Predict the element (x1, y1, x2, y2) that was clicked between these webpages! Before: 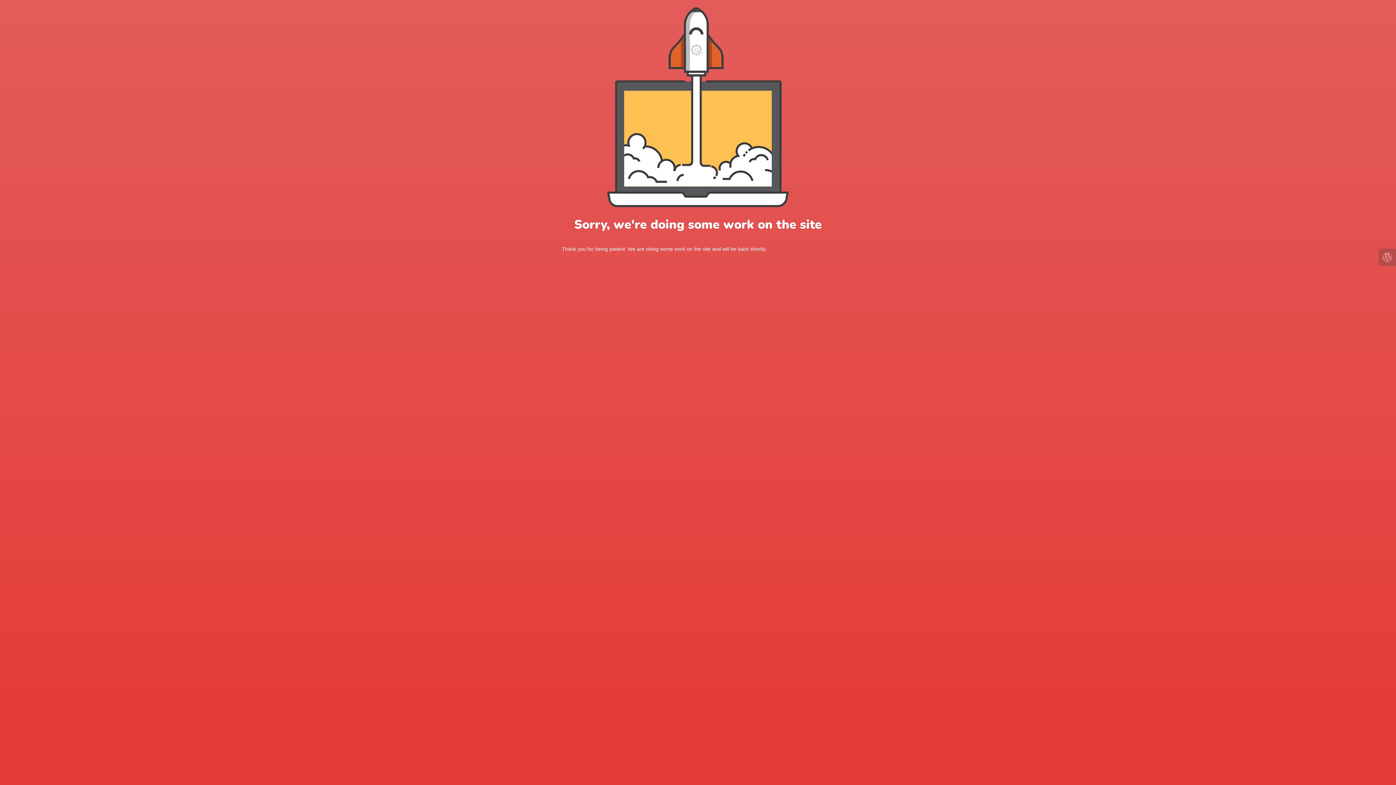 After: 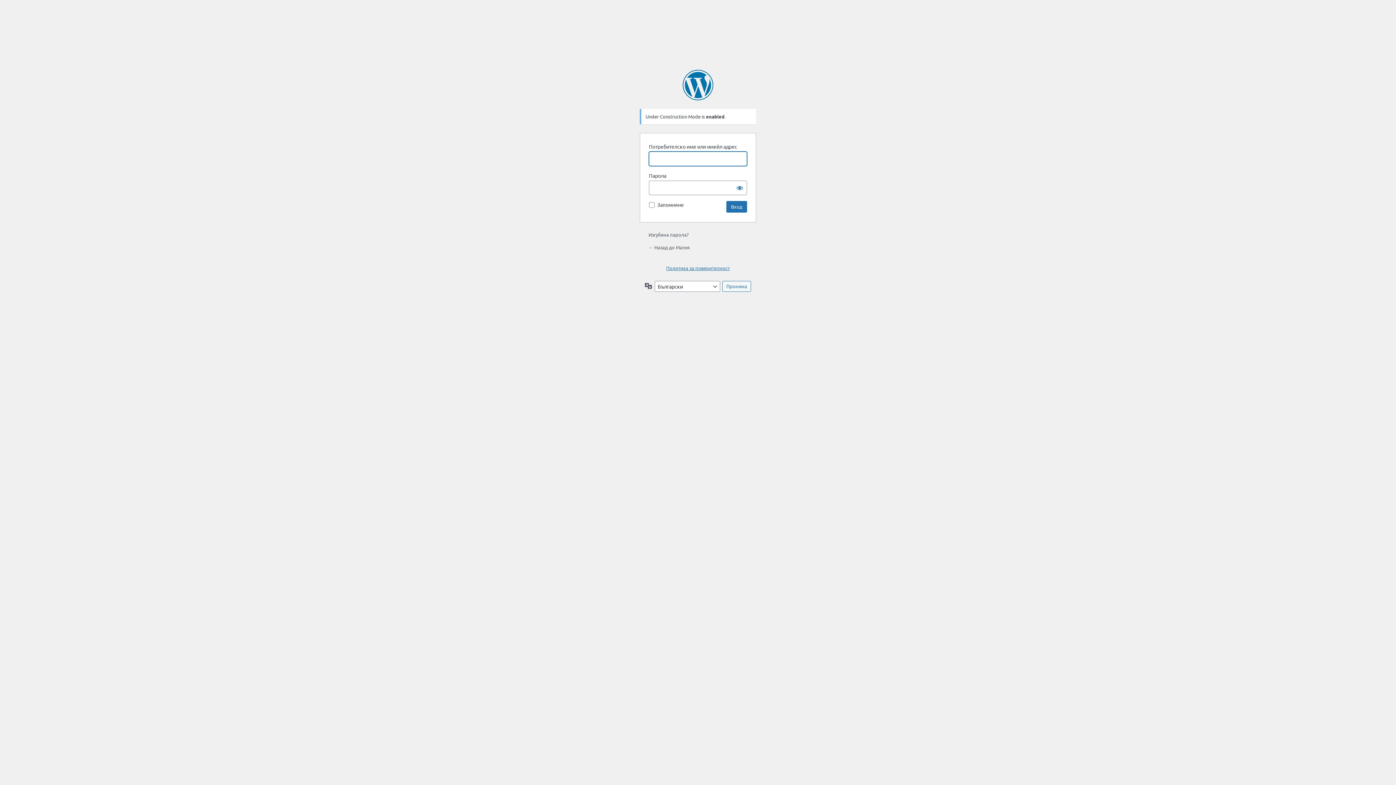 Action: bbox: (1378, 248, 1396, 266)